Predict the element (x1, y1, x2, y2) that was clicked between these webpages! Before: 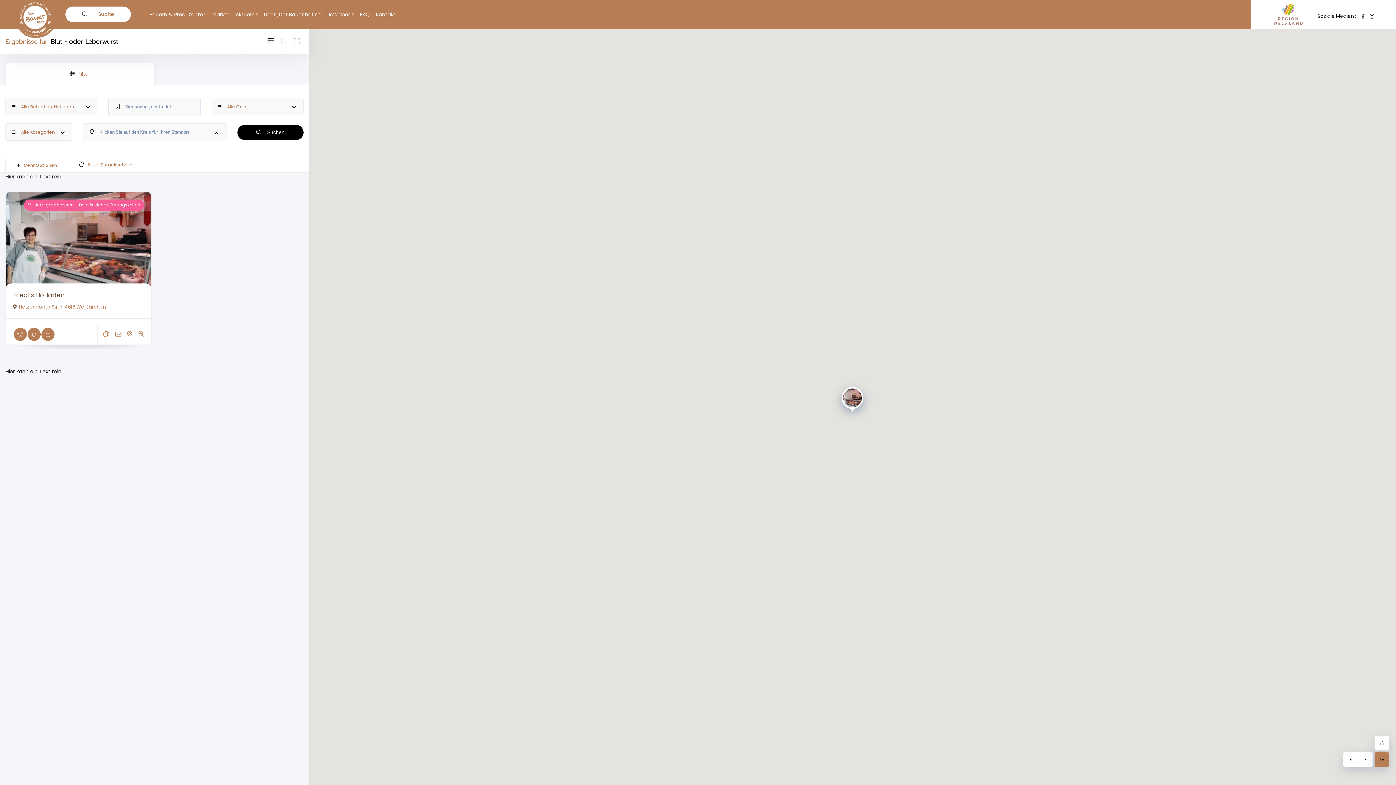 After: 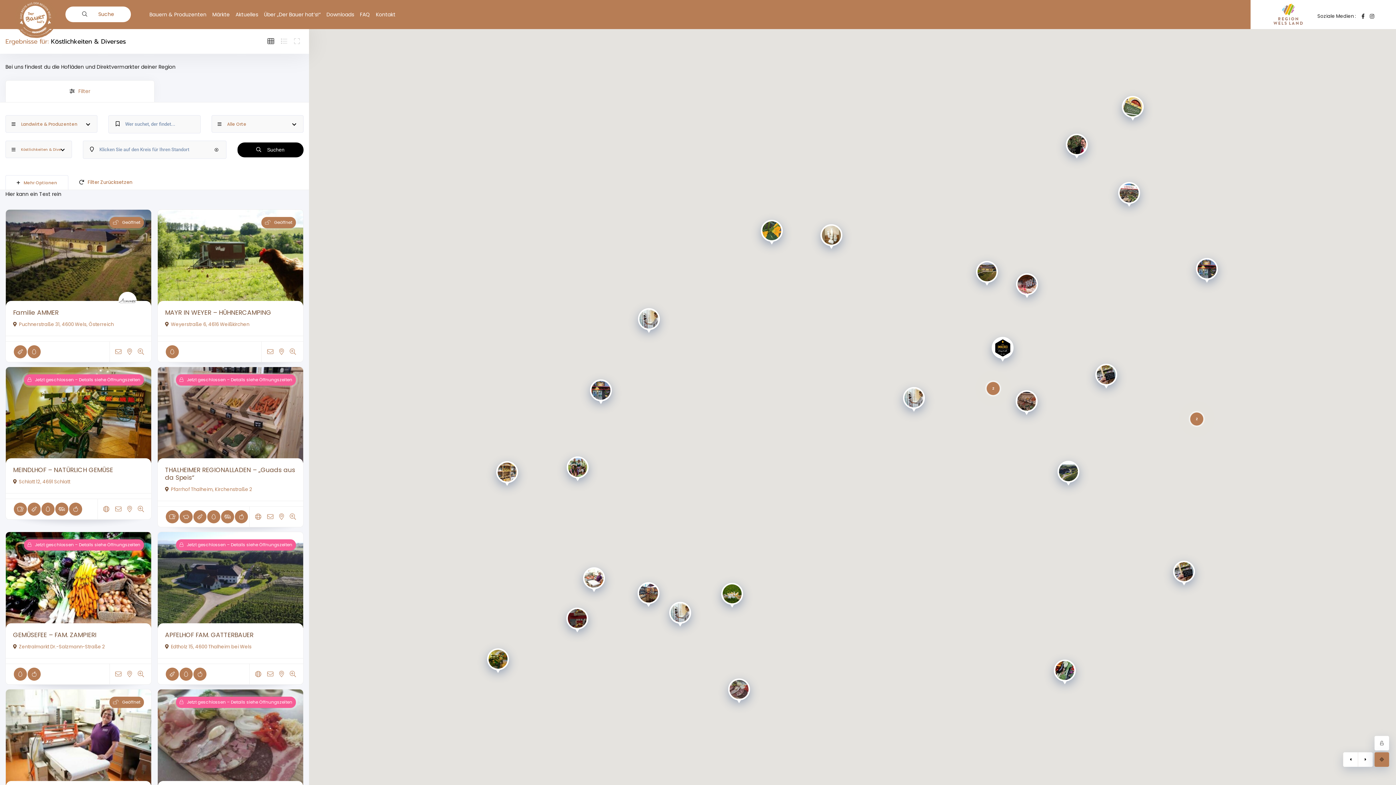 Action: bbox: (26, 328, 40, 341)